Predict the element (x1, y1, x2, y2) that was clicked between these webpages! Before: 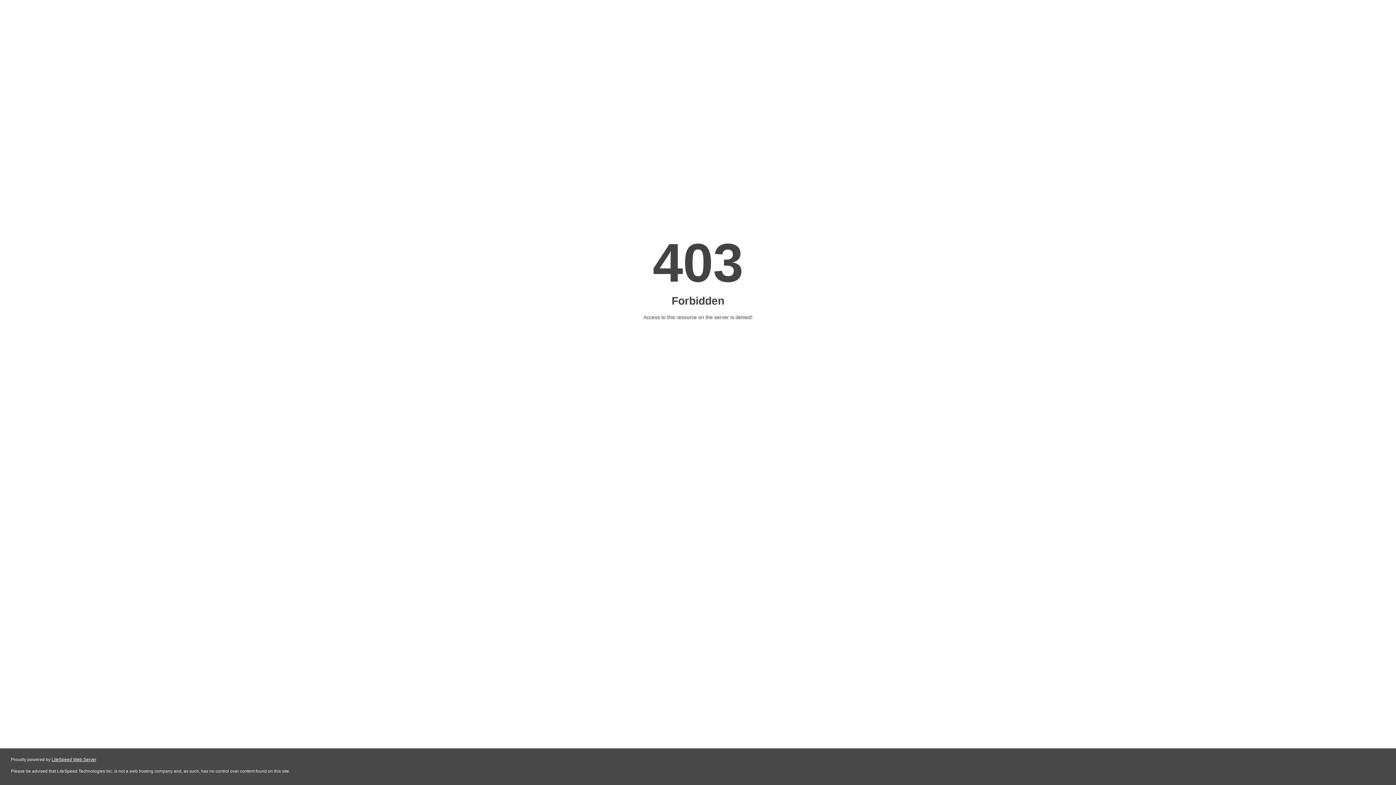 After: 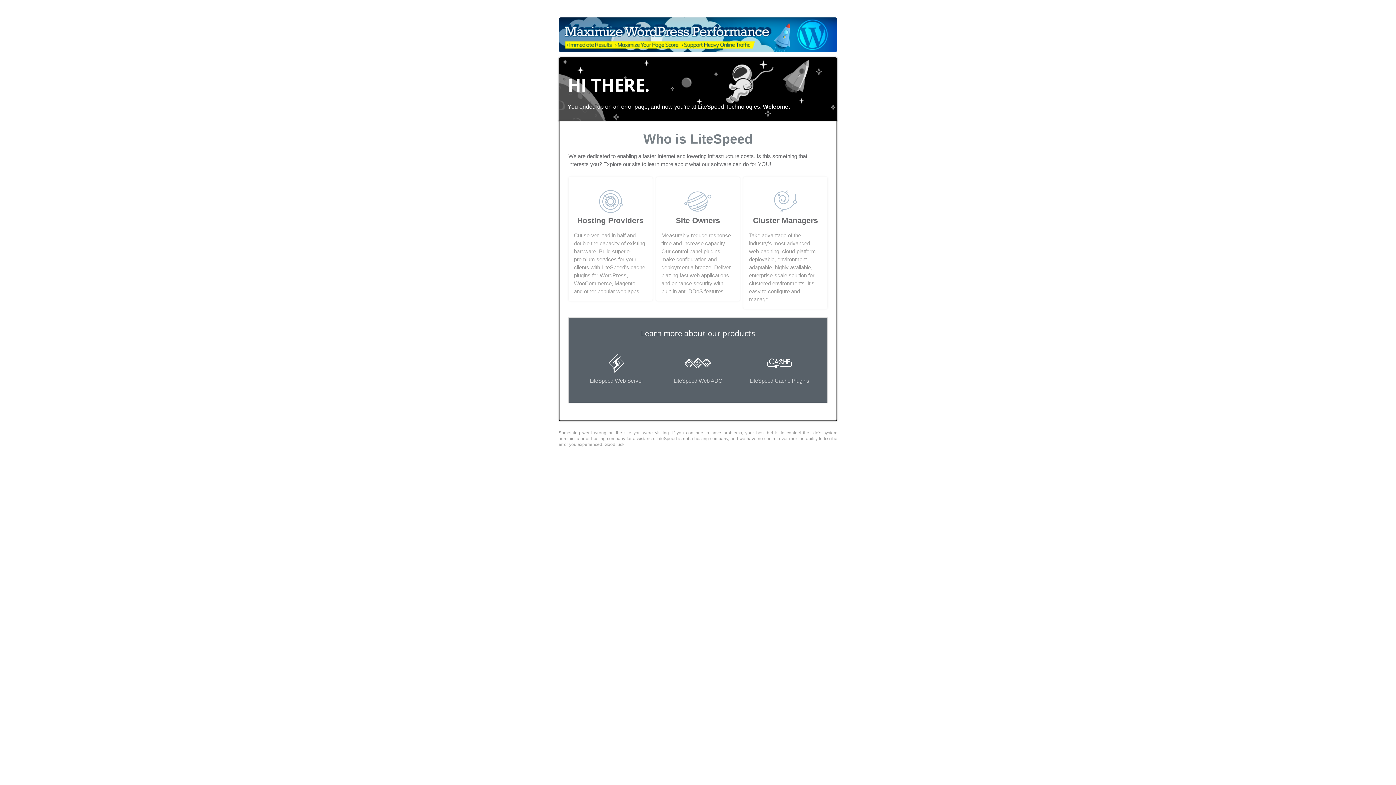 Action: bbox: (51, 757, 96, 762) label: LiteSpeed Web Server